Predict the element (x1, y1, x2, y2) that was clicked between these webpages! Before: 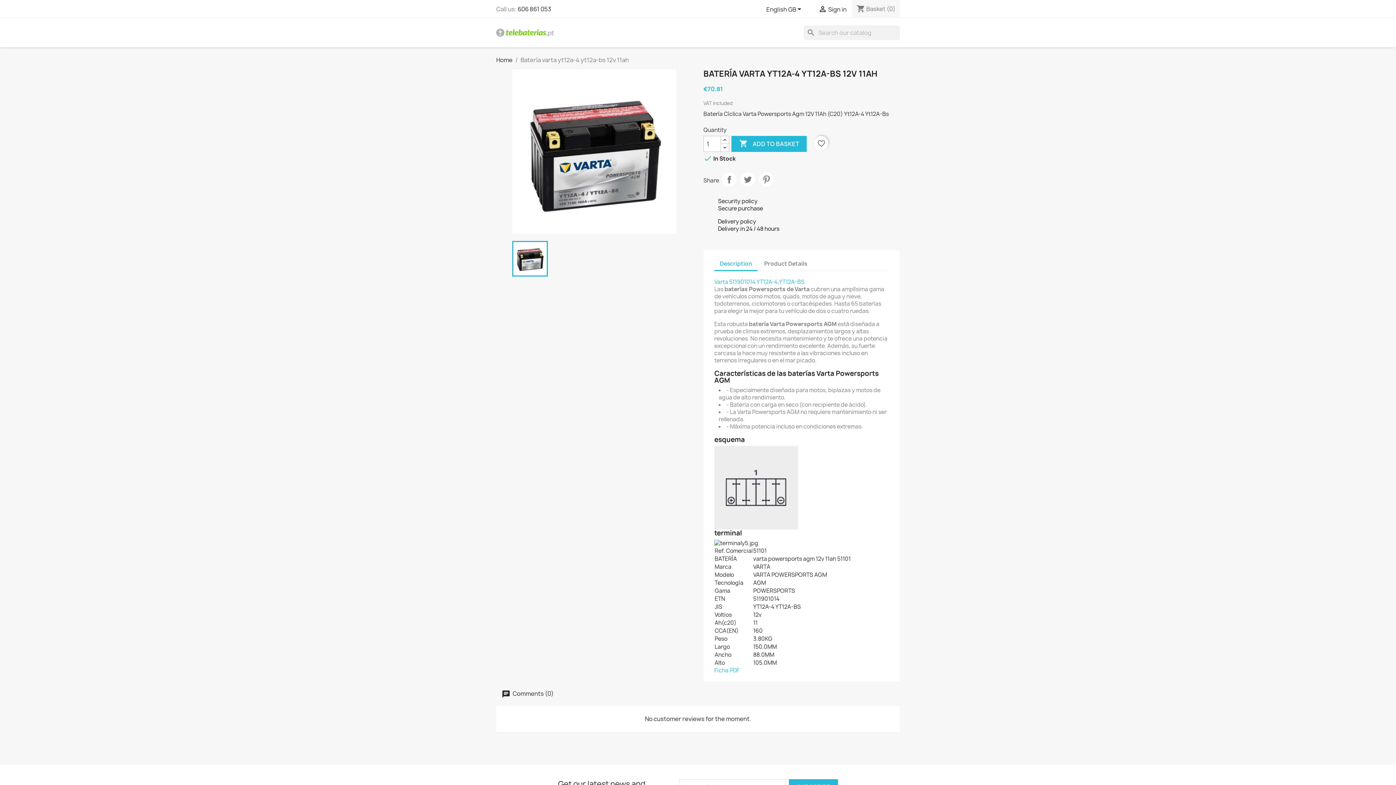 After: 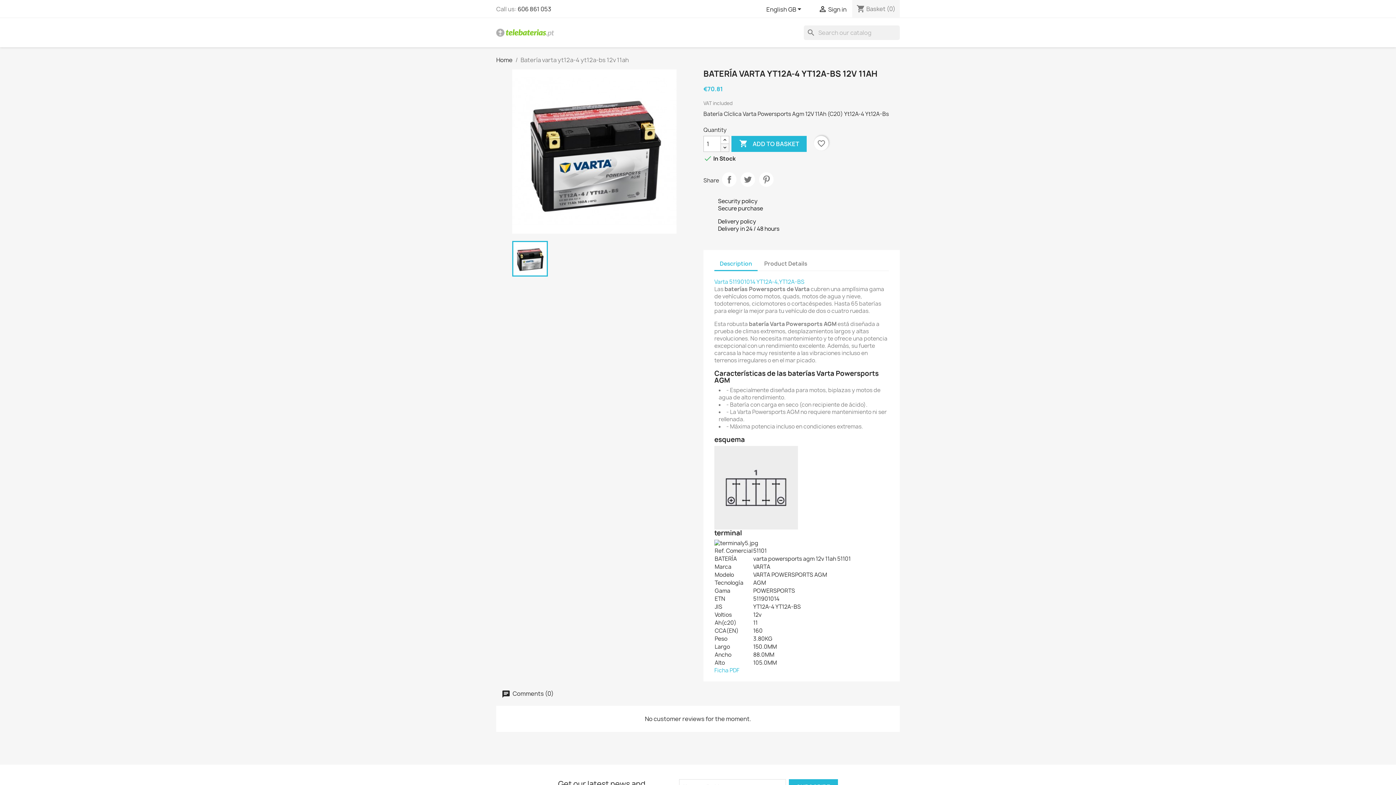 Action: bbox: (720, 143, 729, 152)